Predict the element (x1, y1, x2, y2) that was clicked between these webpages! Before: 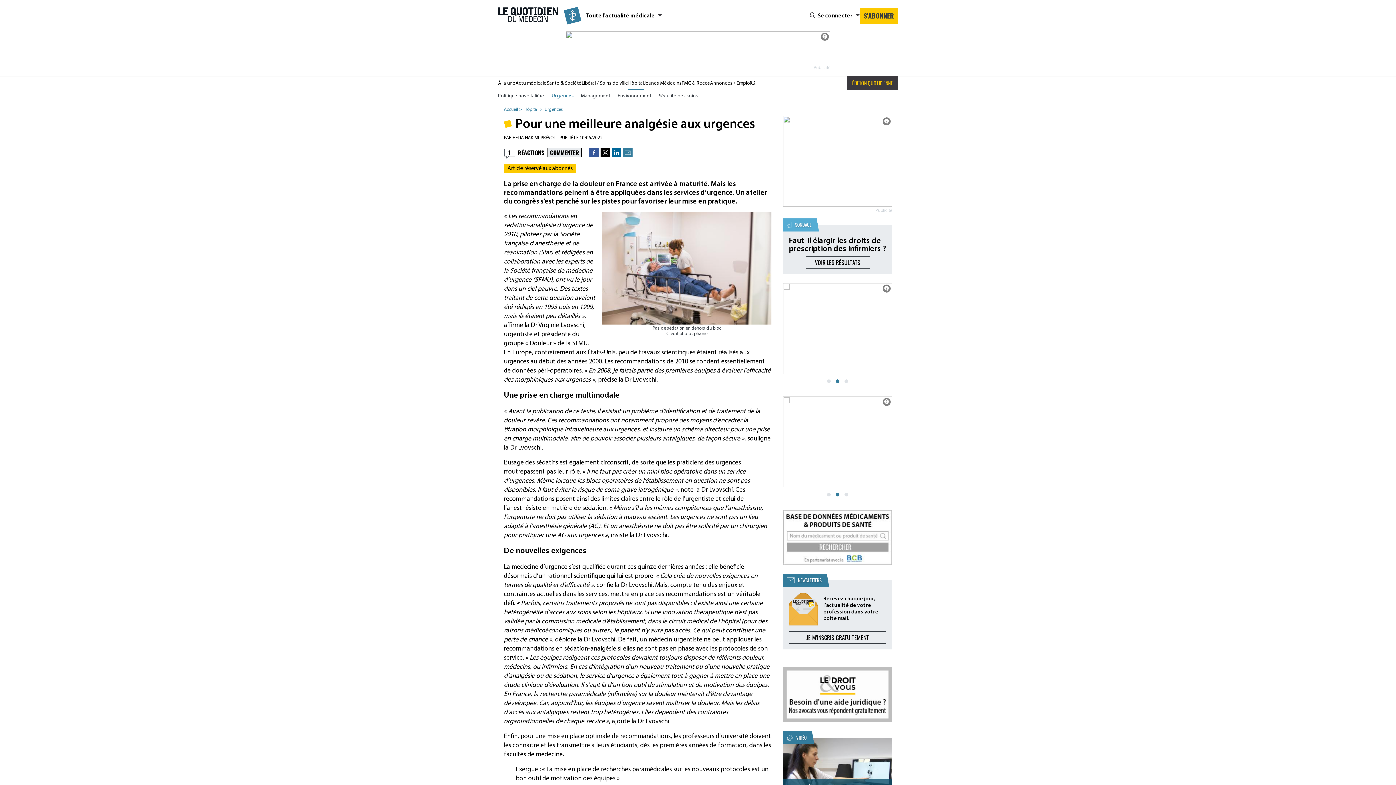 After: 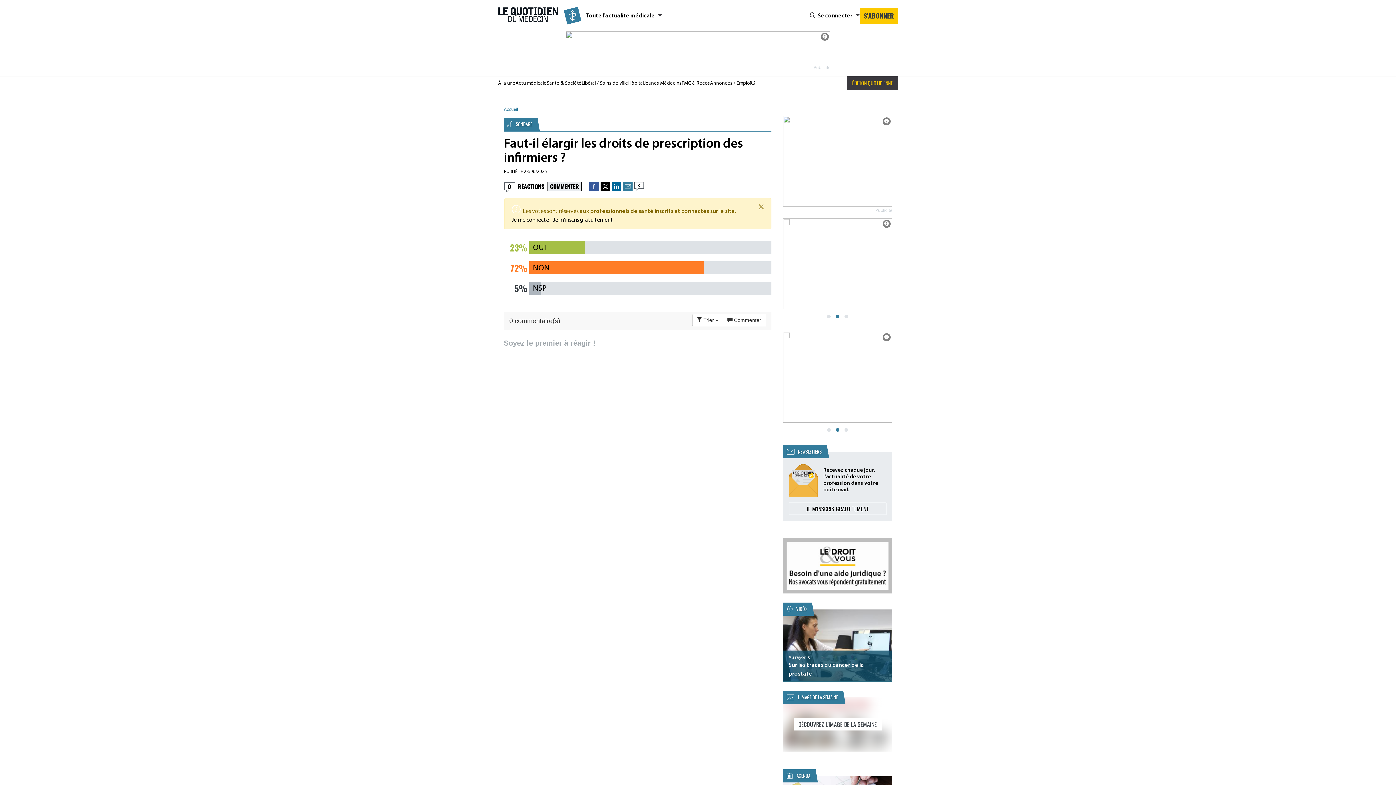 Action: bbox: (805, 256, 870, 268) label: VOIR LES RÉSULTATS